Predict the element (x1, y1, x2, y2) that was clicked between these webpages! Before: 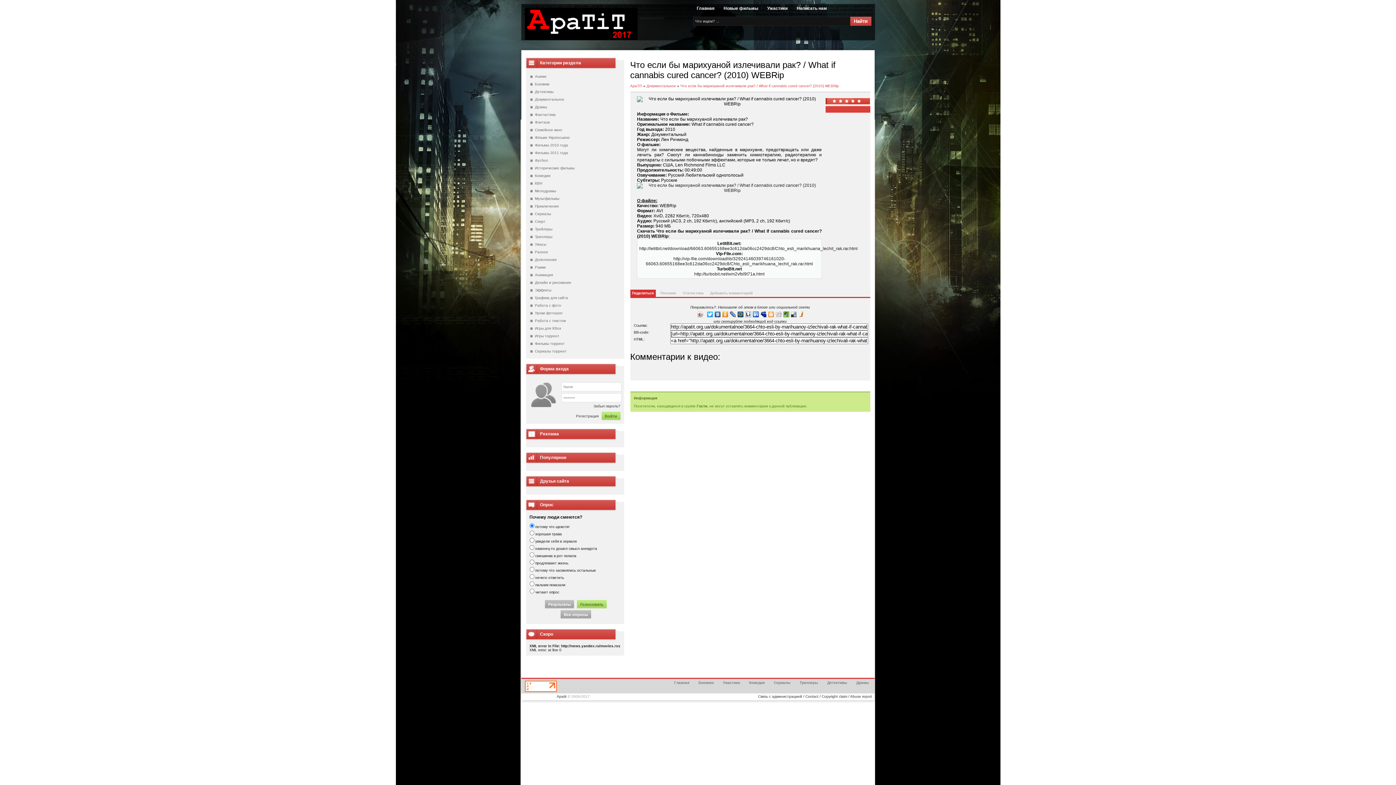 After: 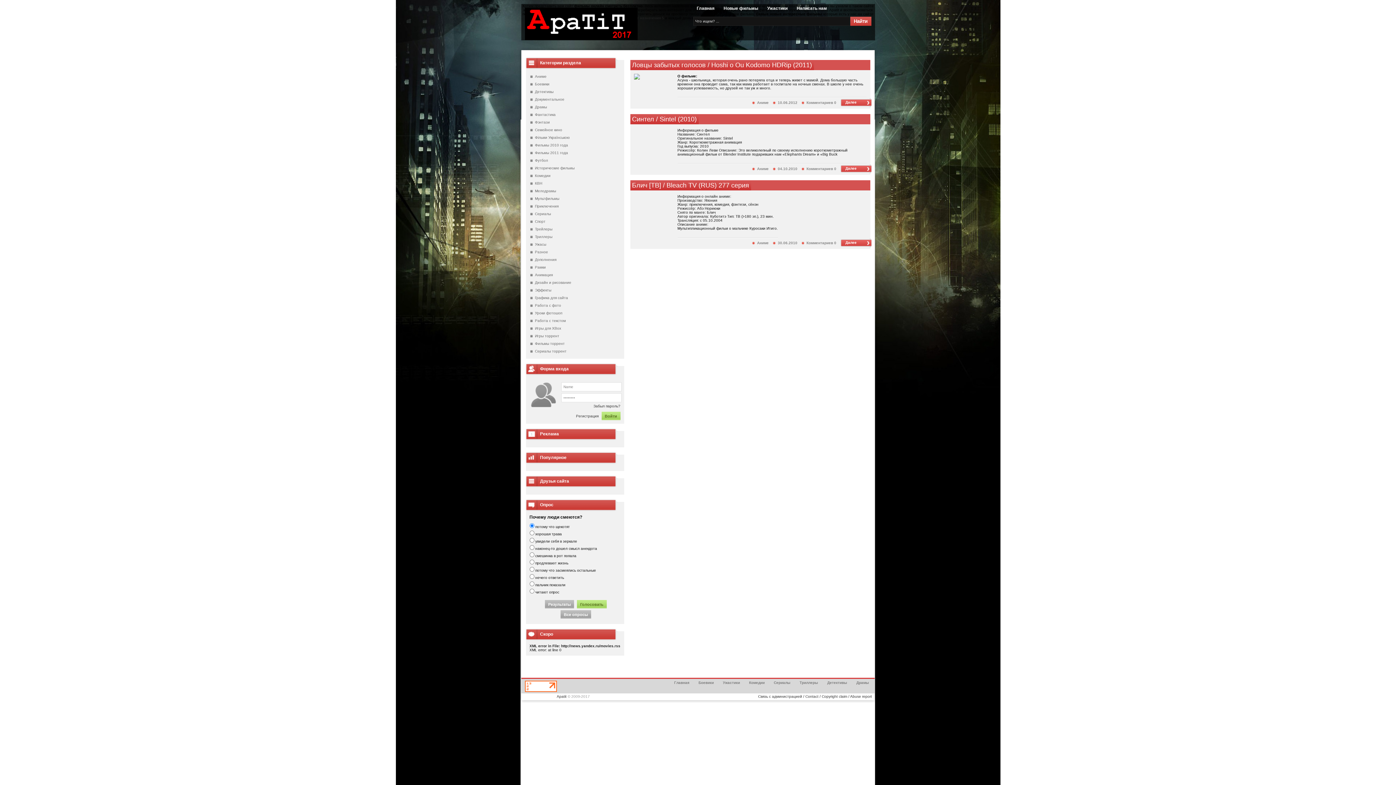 Action: label: Аниме bbox: (529, 72, 620, 80)